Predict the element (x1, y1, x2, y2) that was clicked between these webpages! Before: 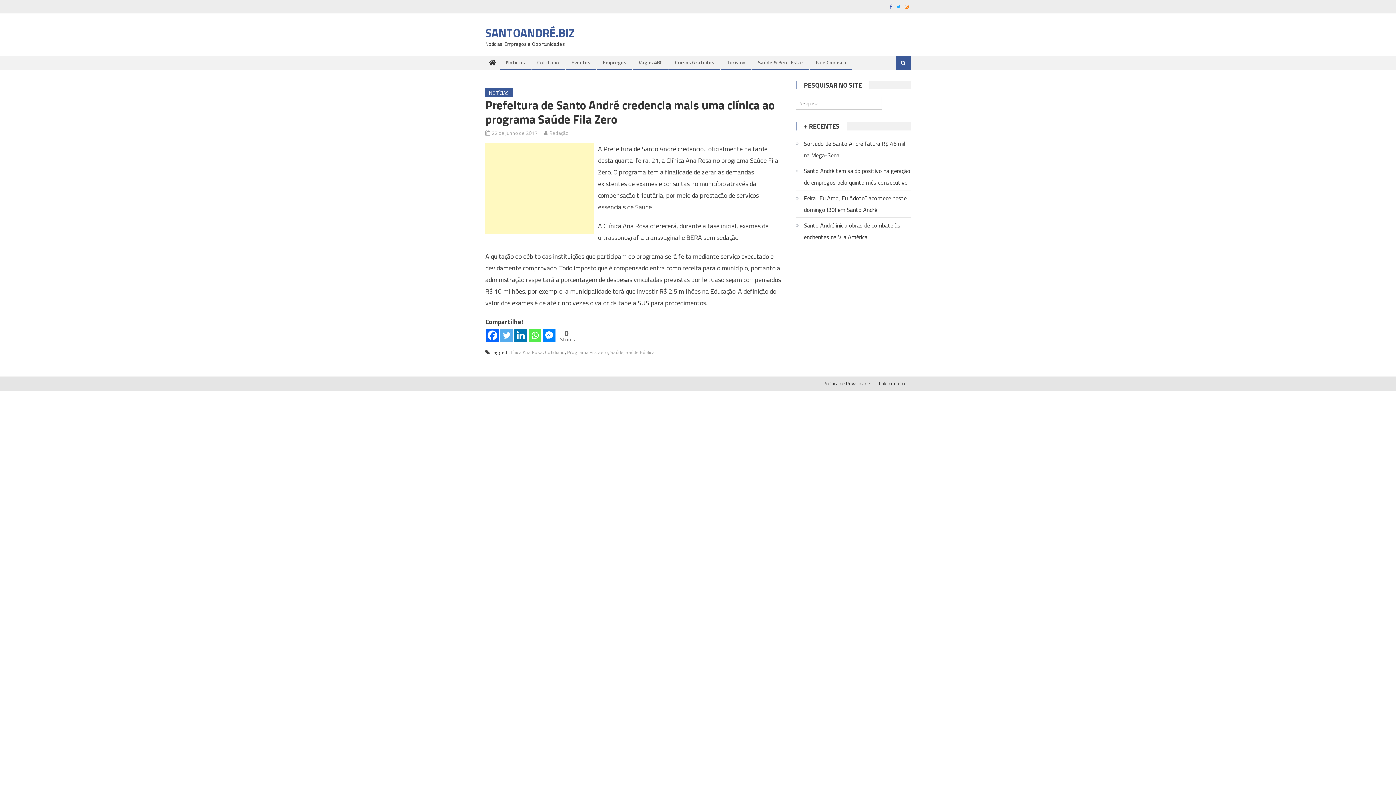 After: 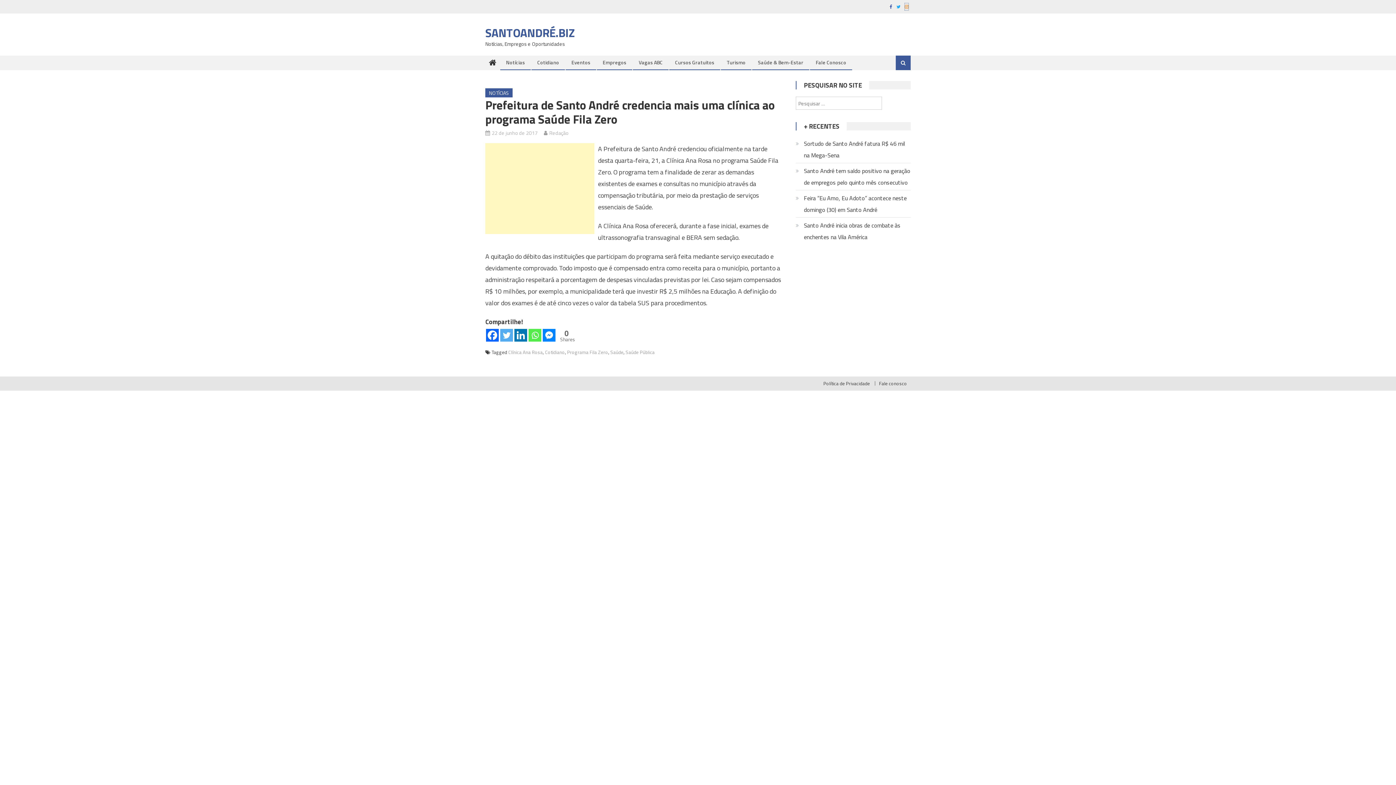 Action: bbox: (905, 3, 908, 10)